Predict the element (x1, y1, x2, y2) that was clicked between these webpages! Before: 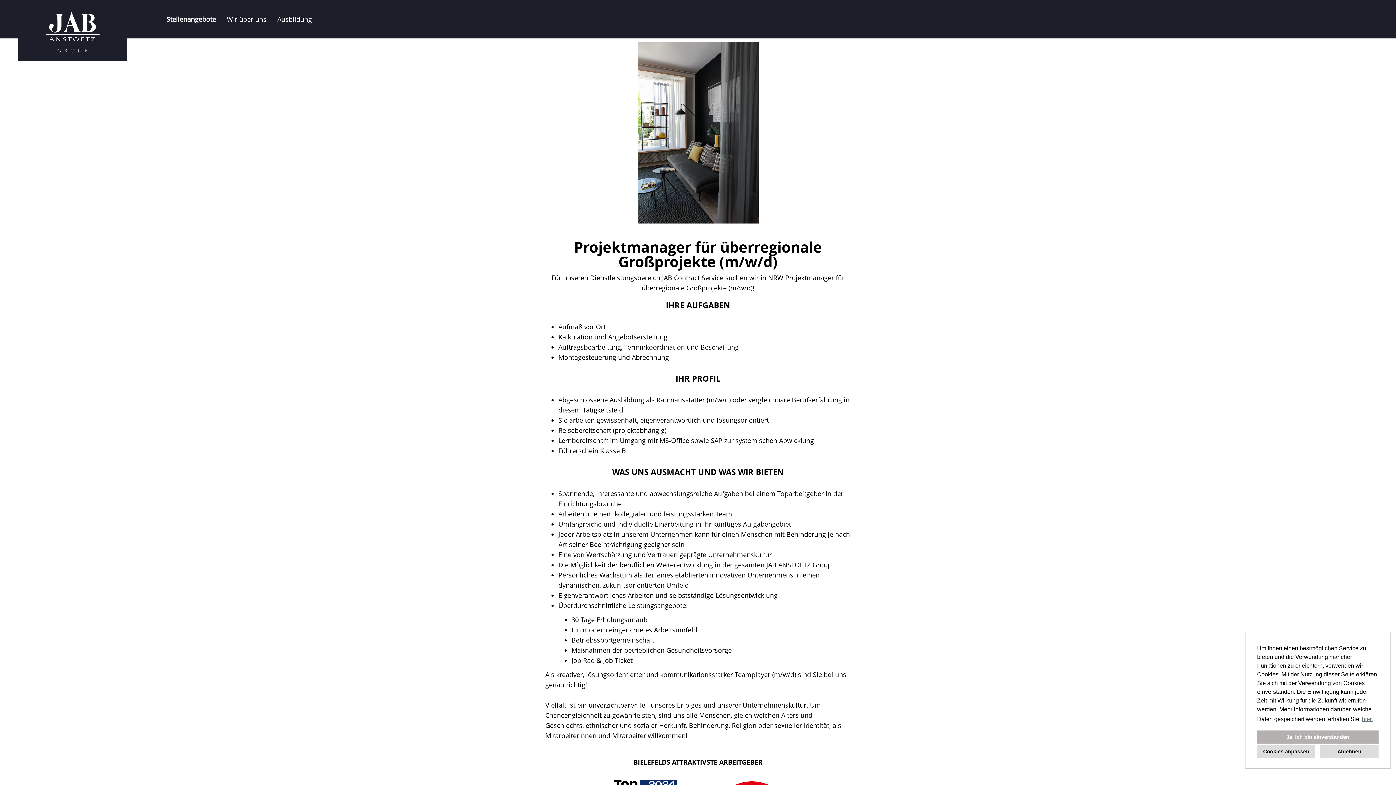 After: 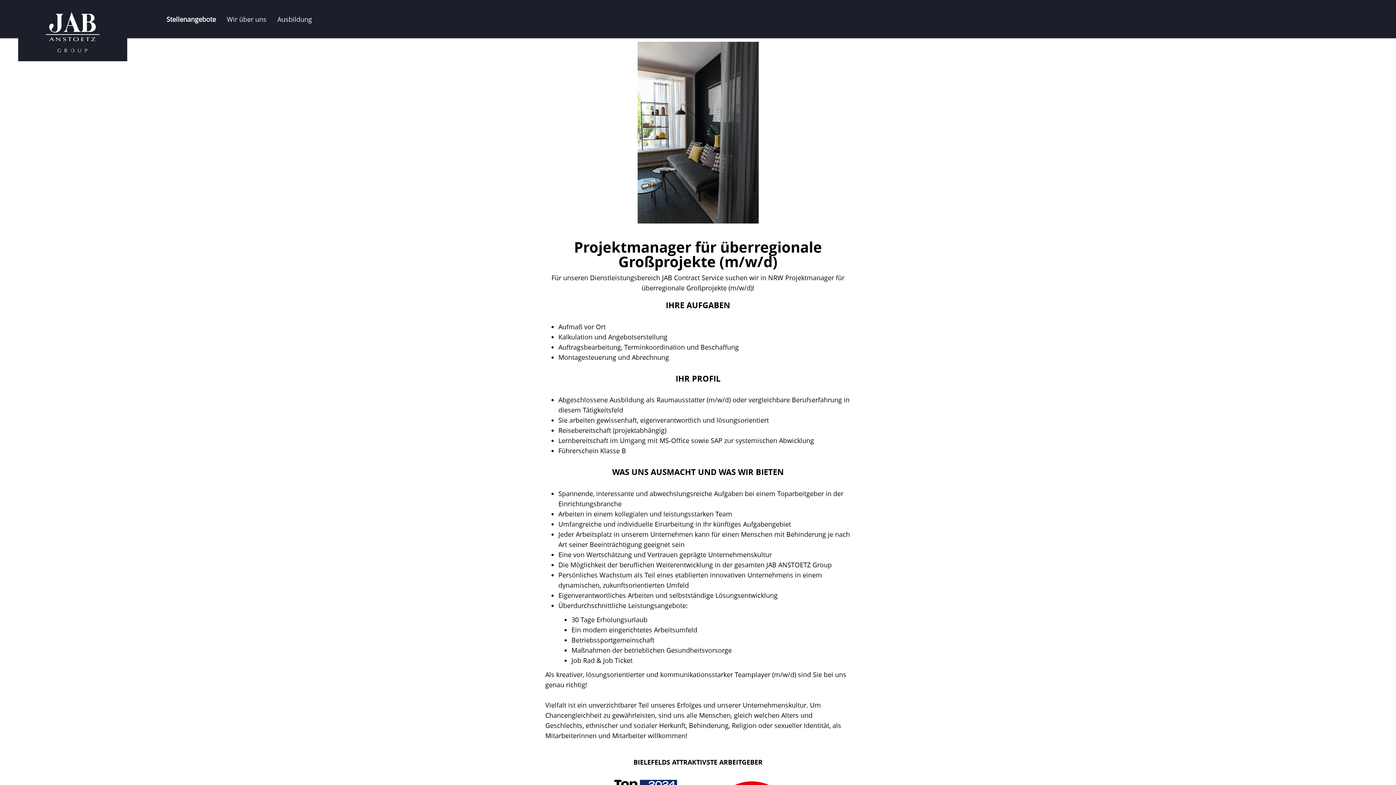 Action: label: allow cookies bbox: (1257, 730, 1378, 743)